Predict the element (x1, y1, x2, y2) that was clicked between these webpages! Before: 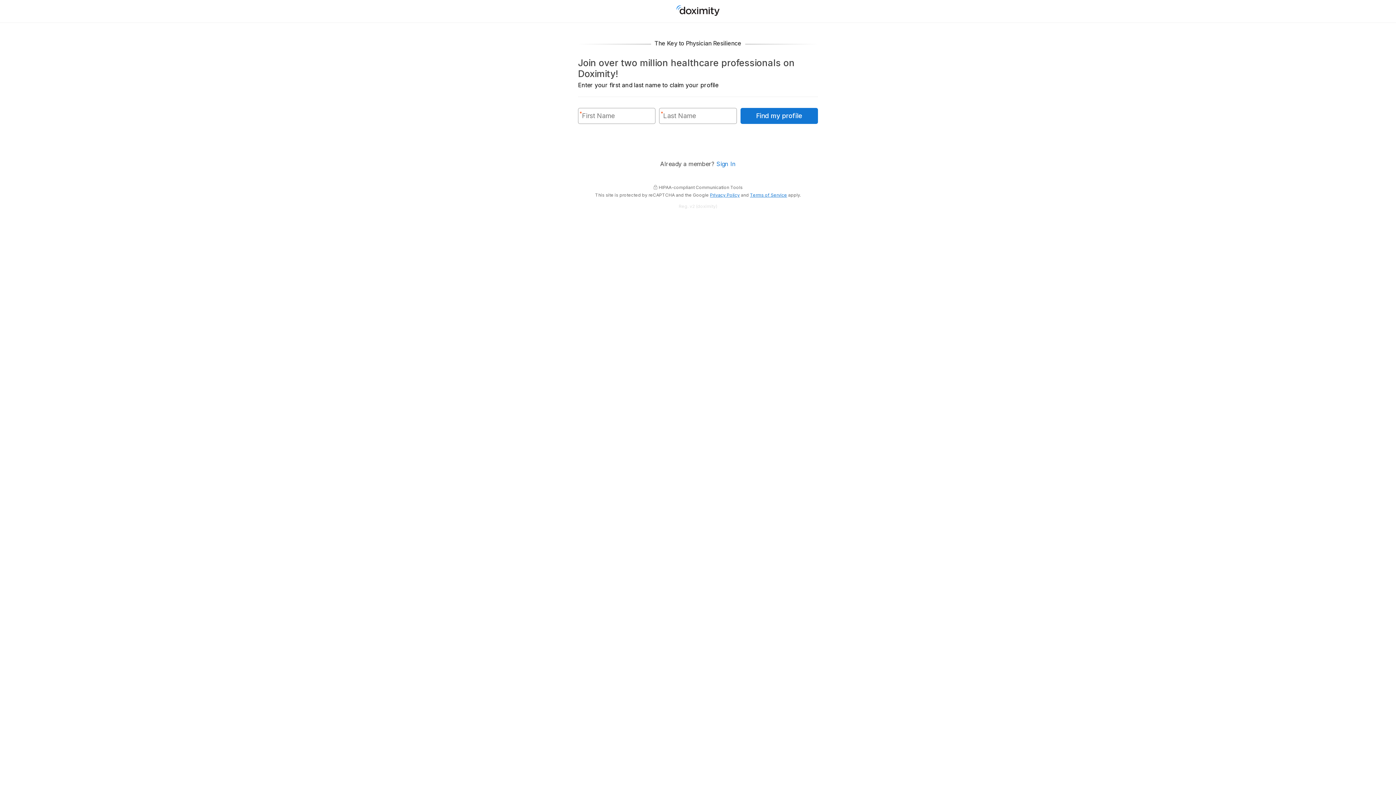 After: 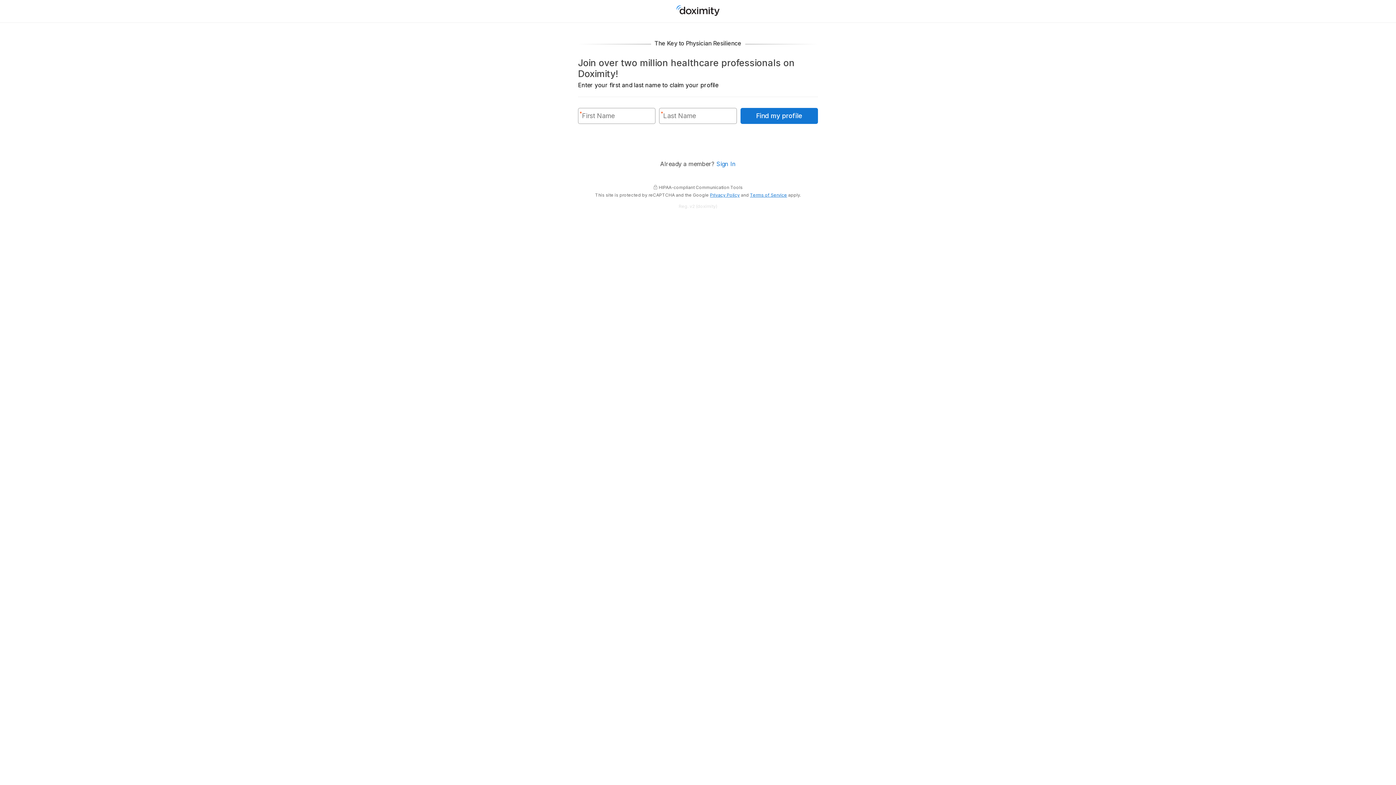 Action: bbox: (750, 192, 787, 197) label: Terms of Service